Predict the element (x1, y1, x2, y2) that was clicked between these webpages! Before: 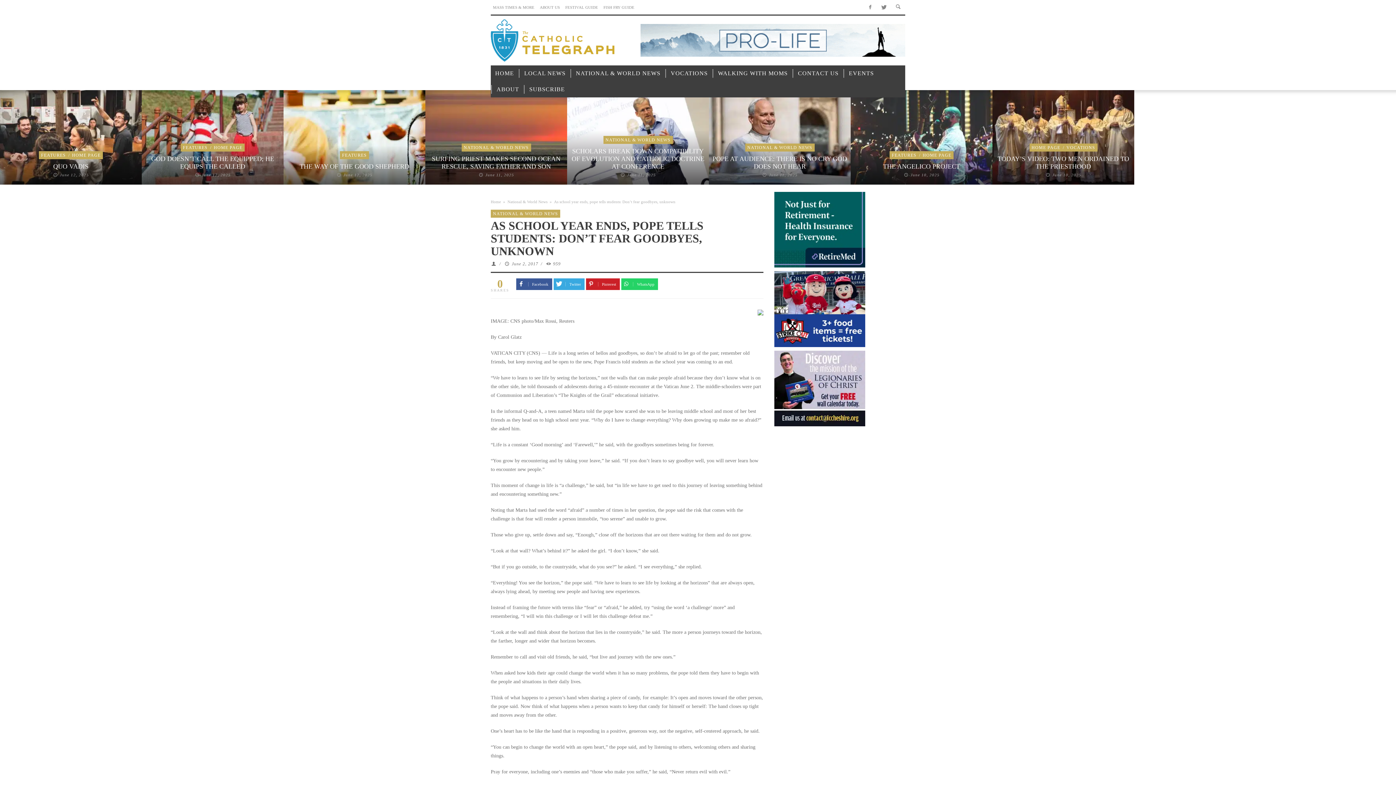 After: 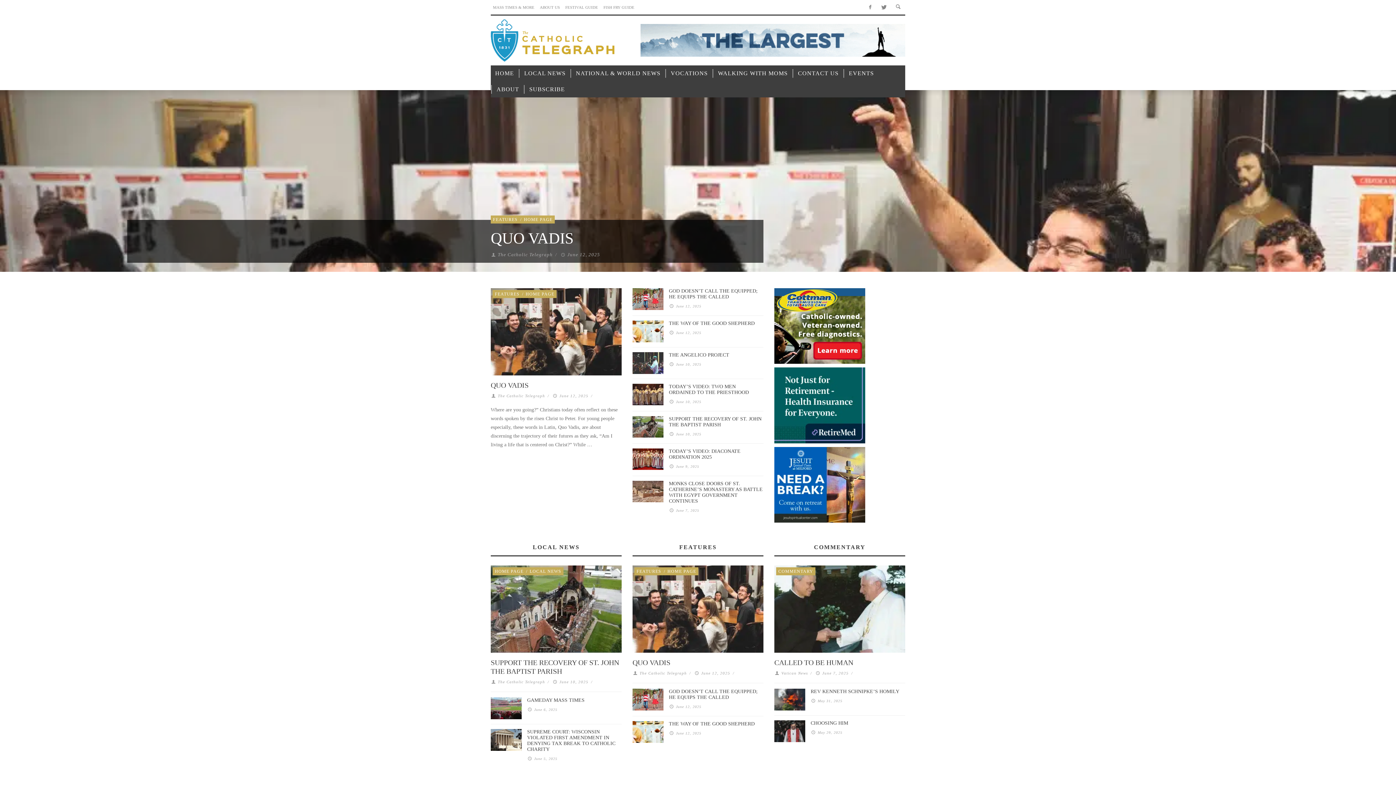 Action: bbox: (490, 19, 614, 61)